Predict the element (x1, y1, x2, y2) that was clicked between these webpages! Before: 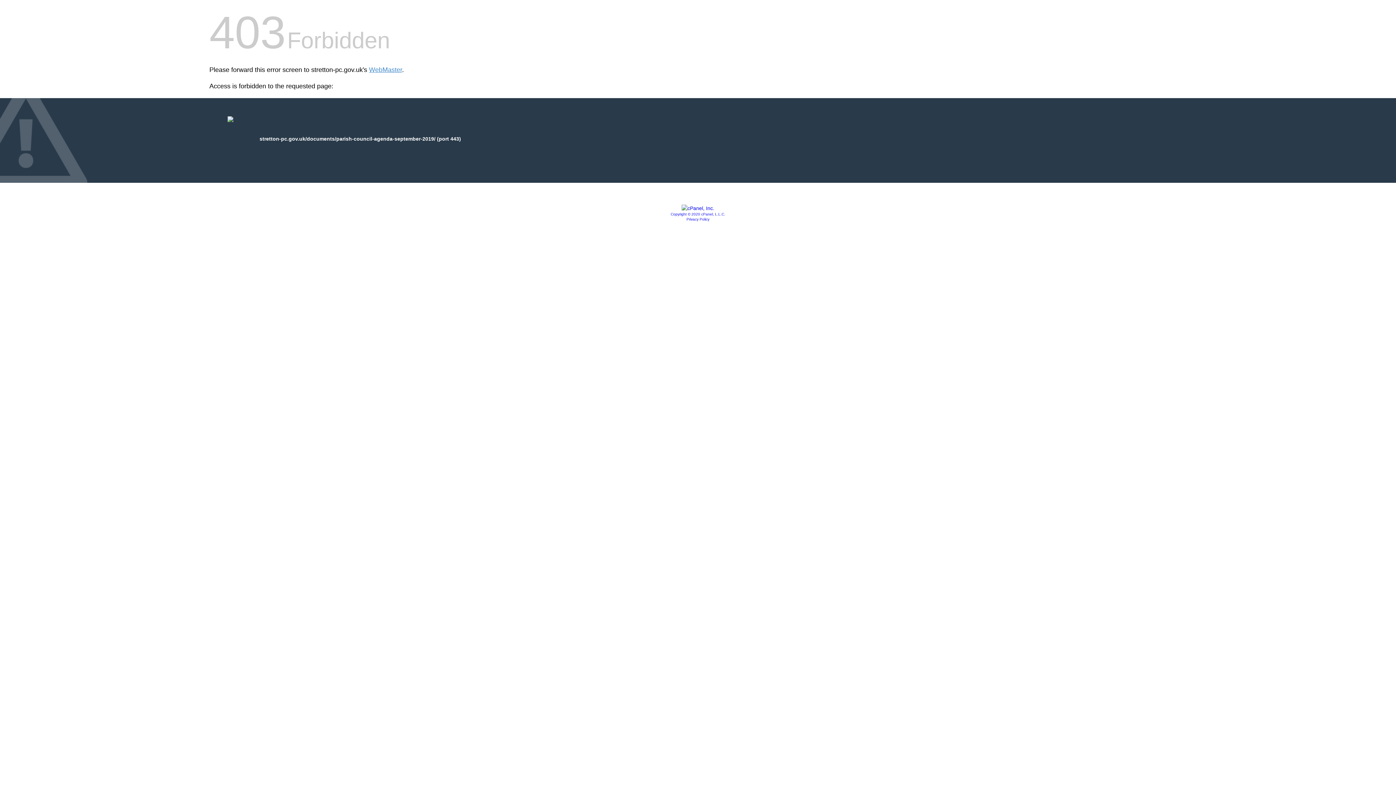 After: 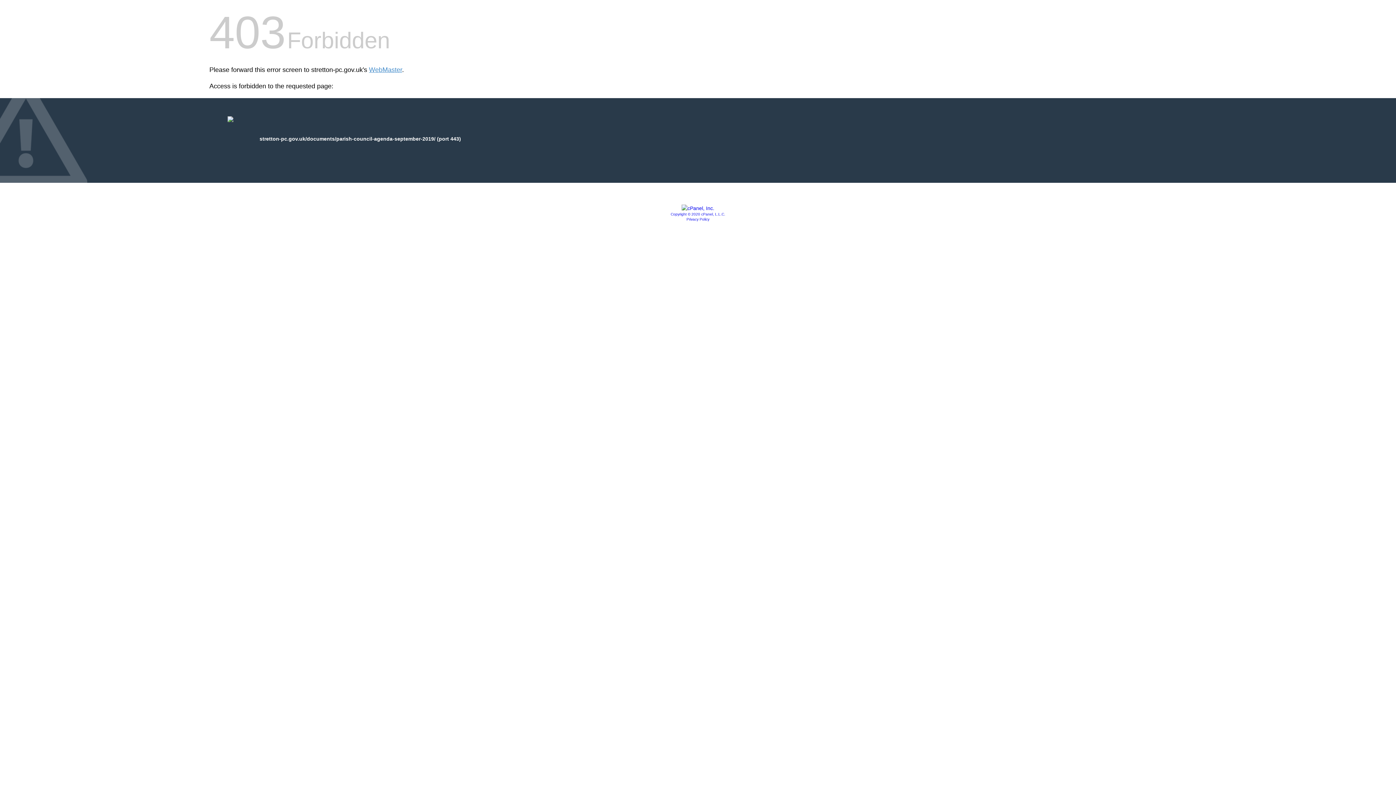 Action: bbox: (670, 212, 725, 216) label: Copyright © 2020 cPanel, L.L.C.